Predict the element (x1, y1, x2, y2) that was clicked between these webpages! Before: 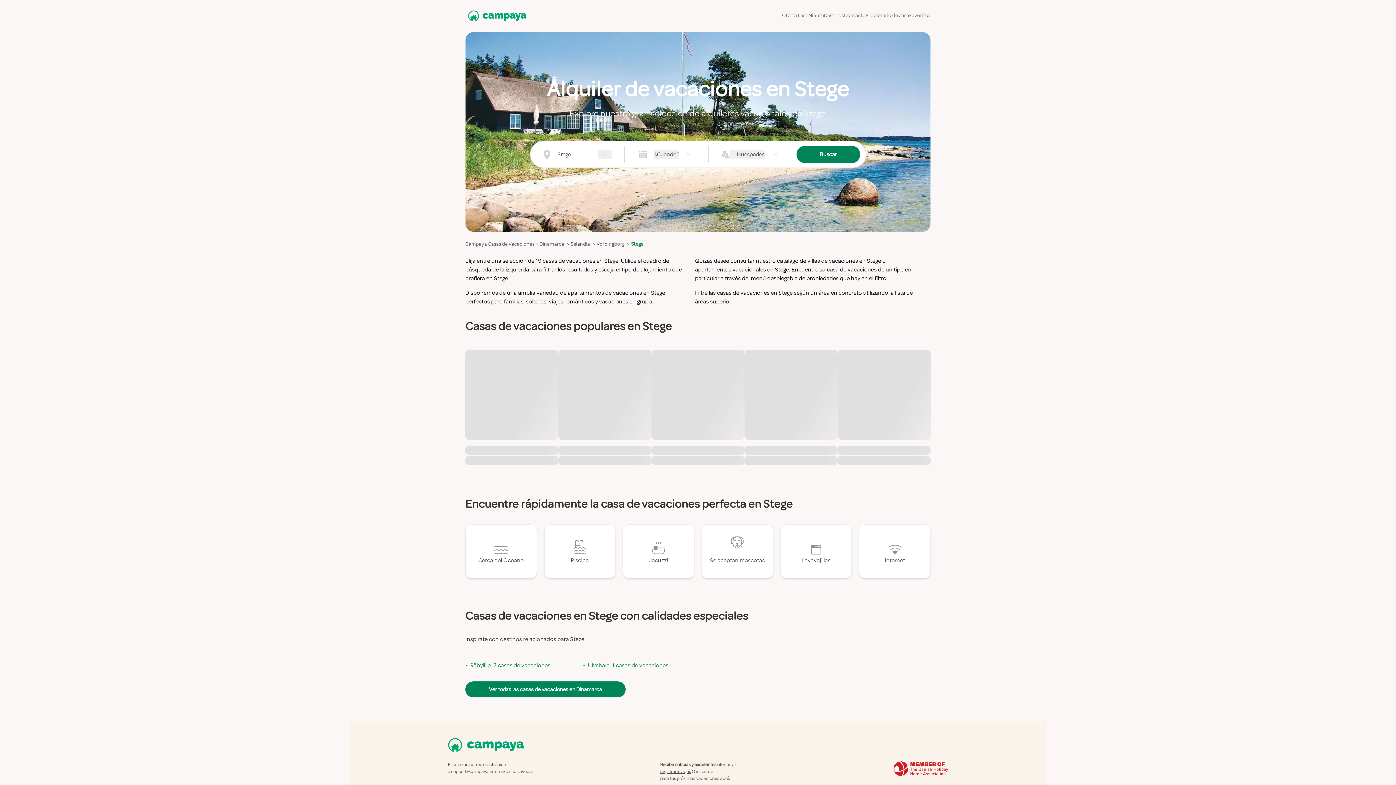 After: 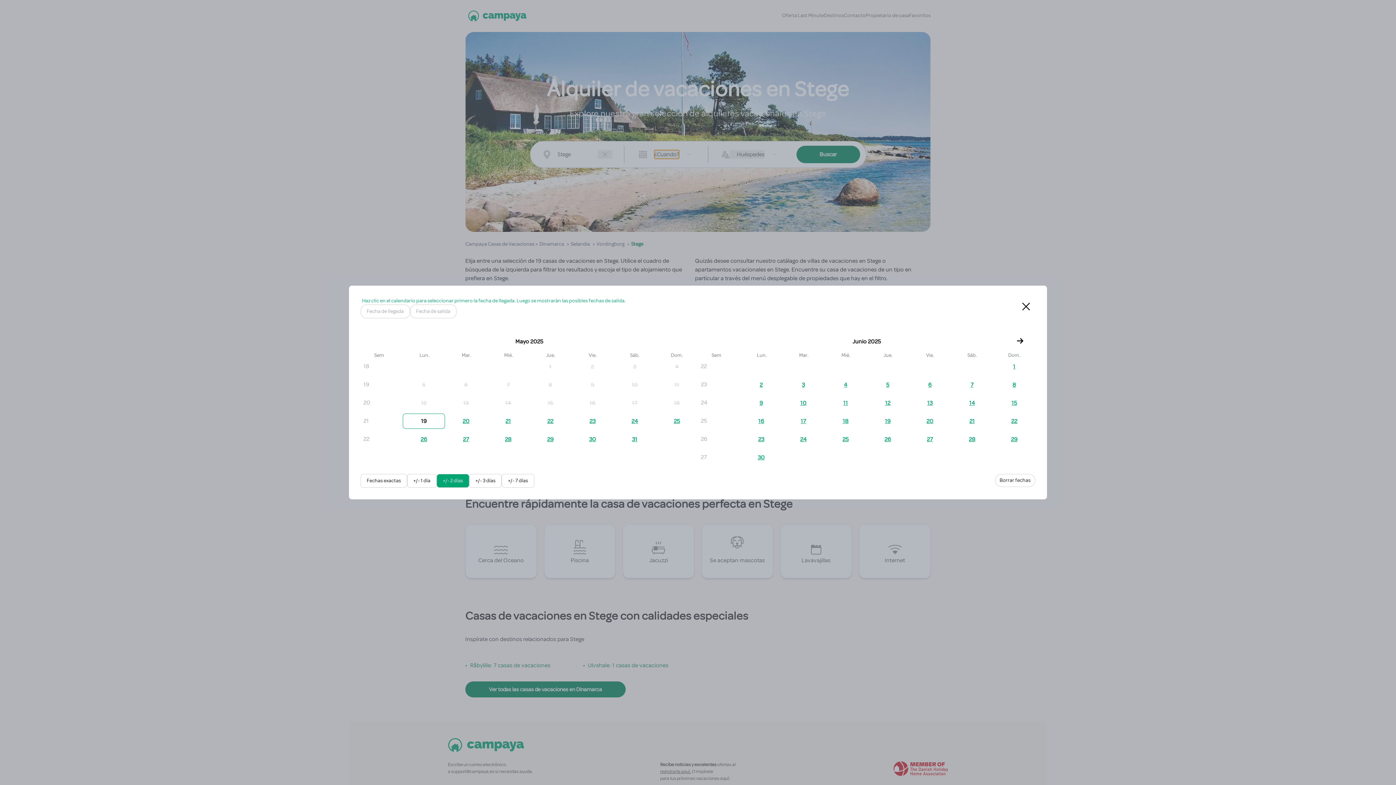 Action: label: ¿Cuando? bbox: (654, 150, 679, 158)